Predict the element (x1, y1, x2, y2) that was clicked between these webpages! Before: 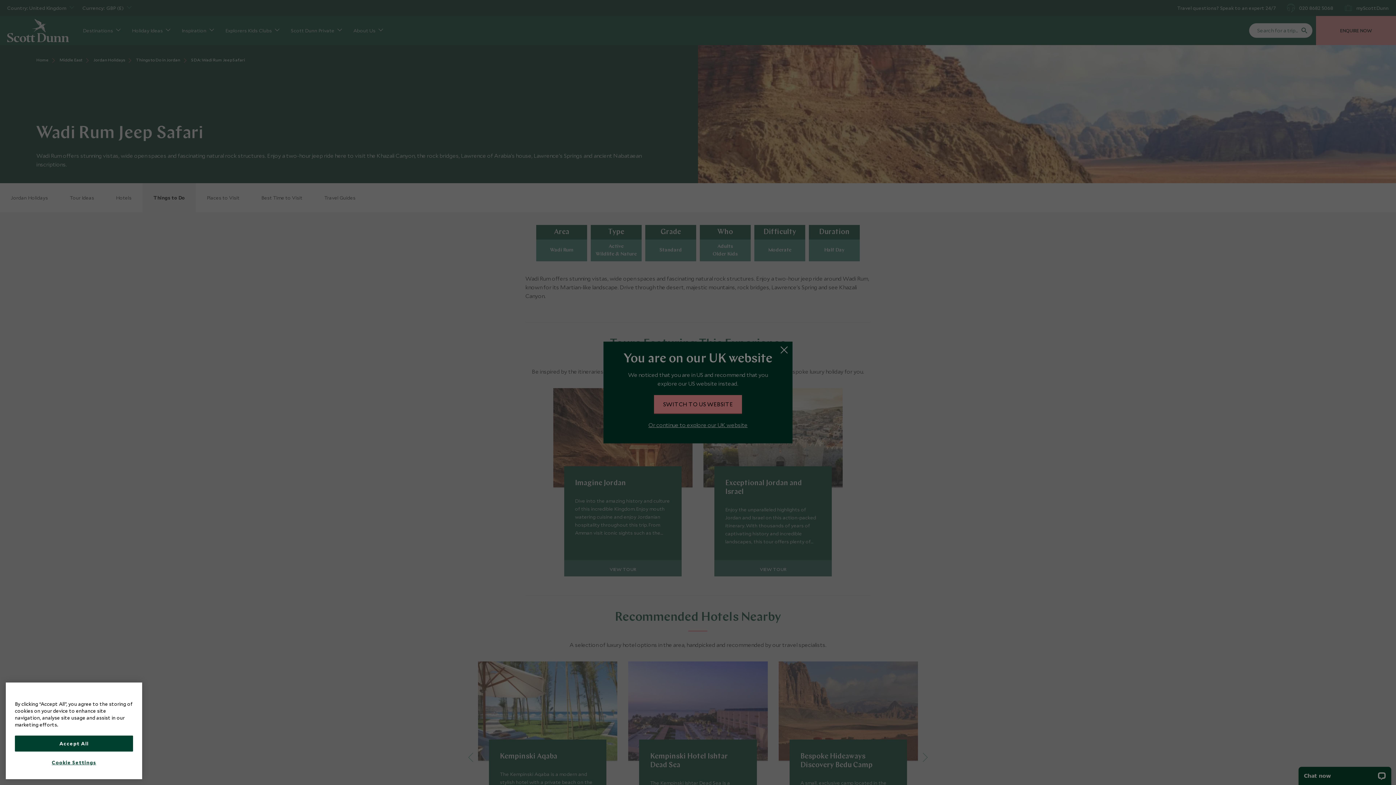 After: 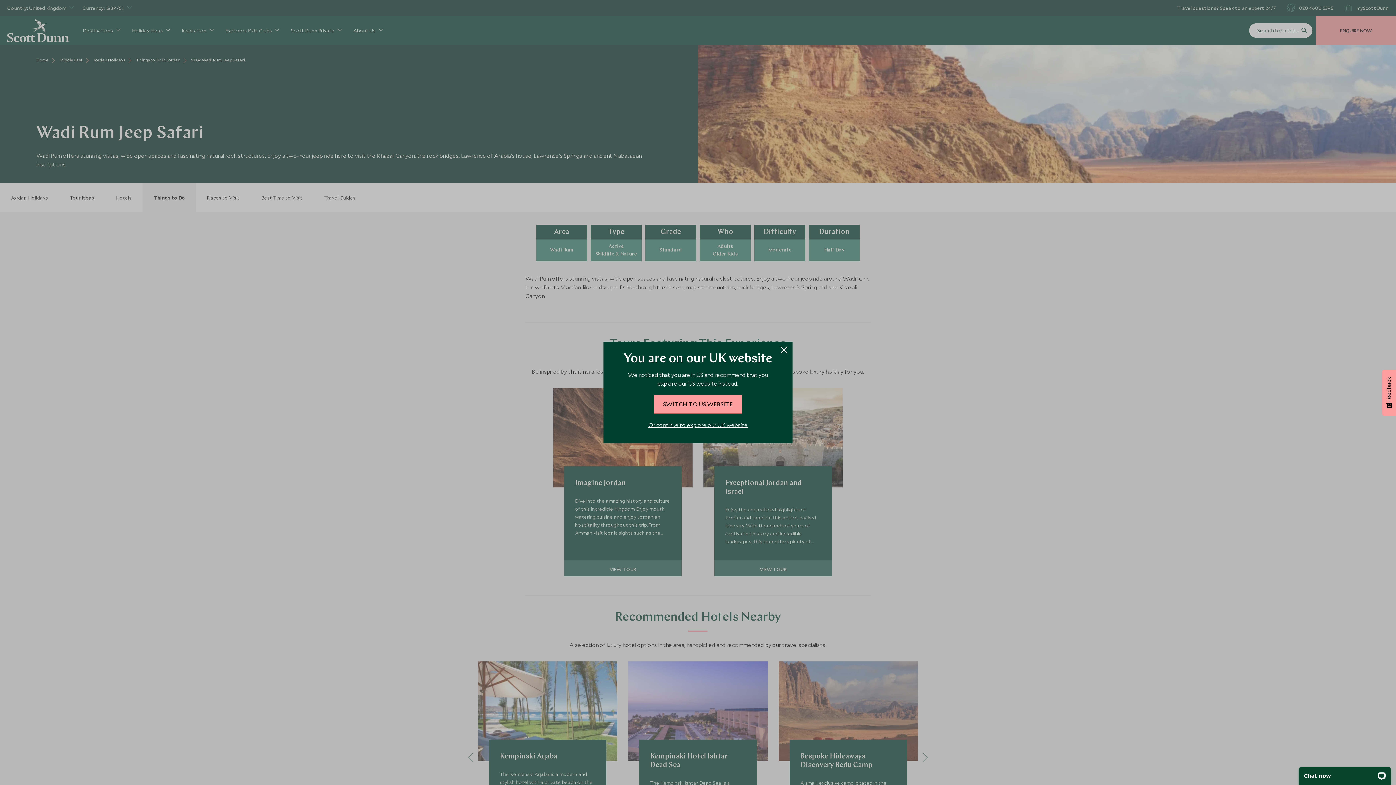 Action: label: Accept All bbox: (14, 735, 133, 751)